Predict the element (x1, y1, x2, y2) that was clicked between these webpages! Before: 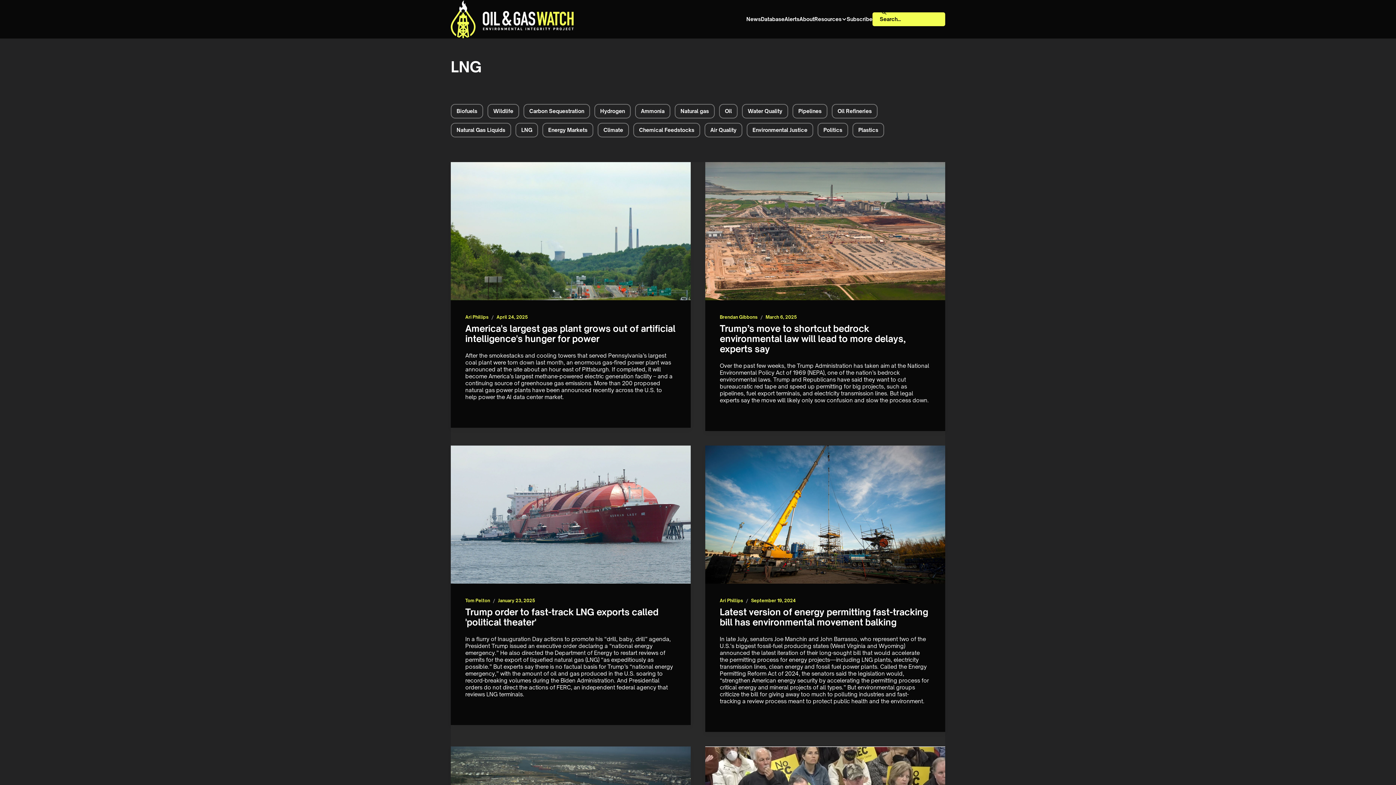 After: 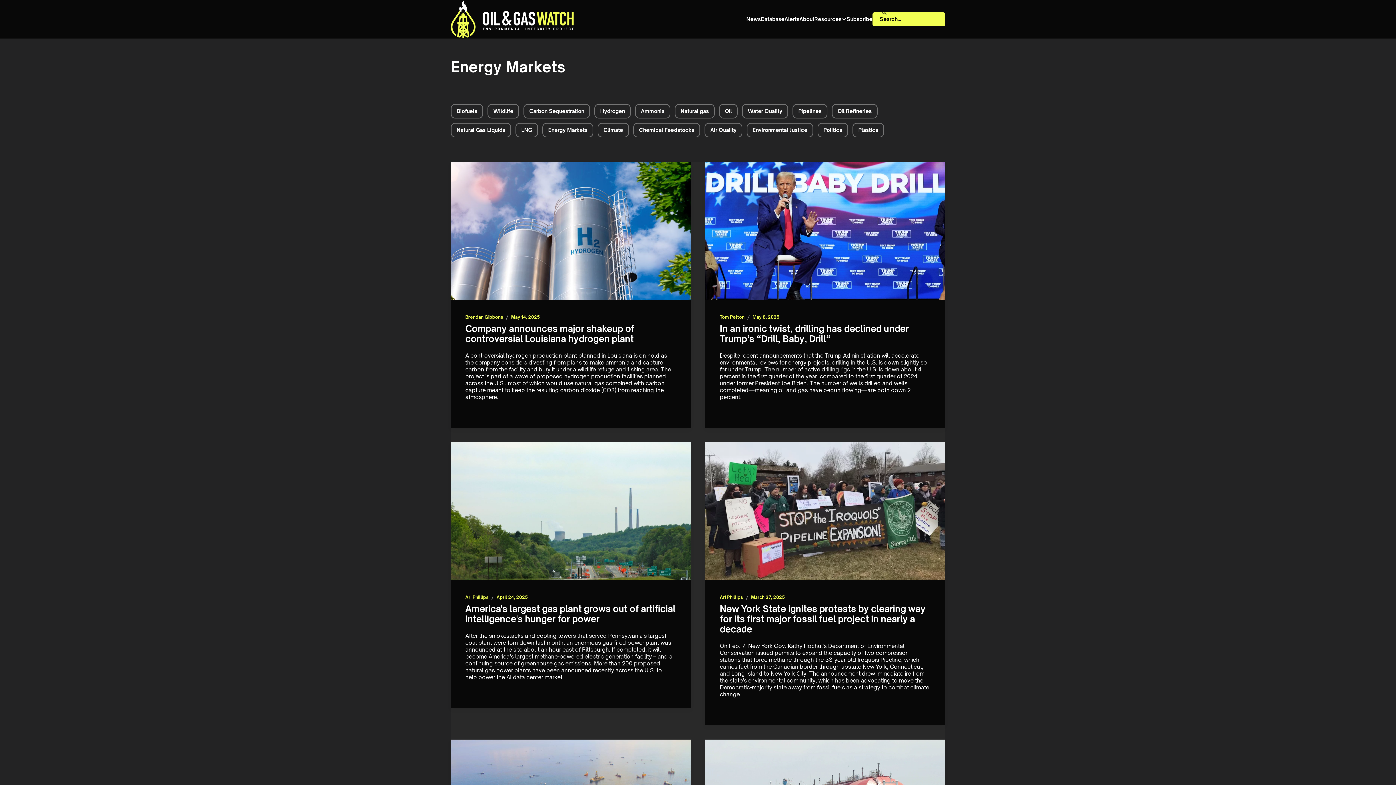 Action: label: Energy Markets bbox: (542, 122, 593, 137)